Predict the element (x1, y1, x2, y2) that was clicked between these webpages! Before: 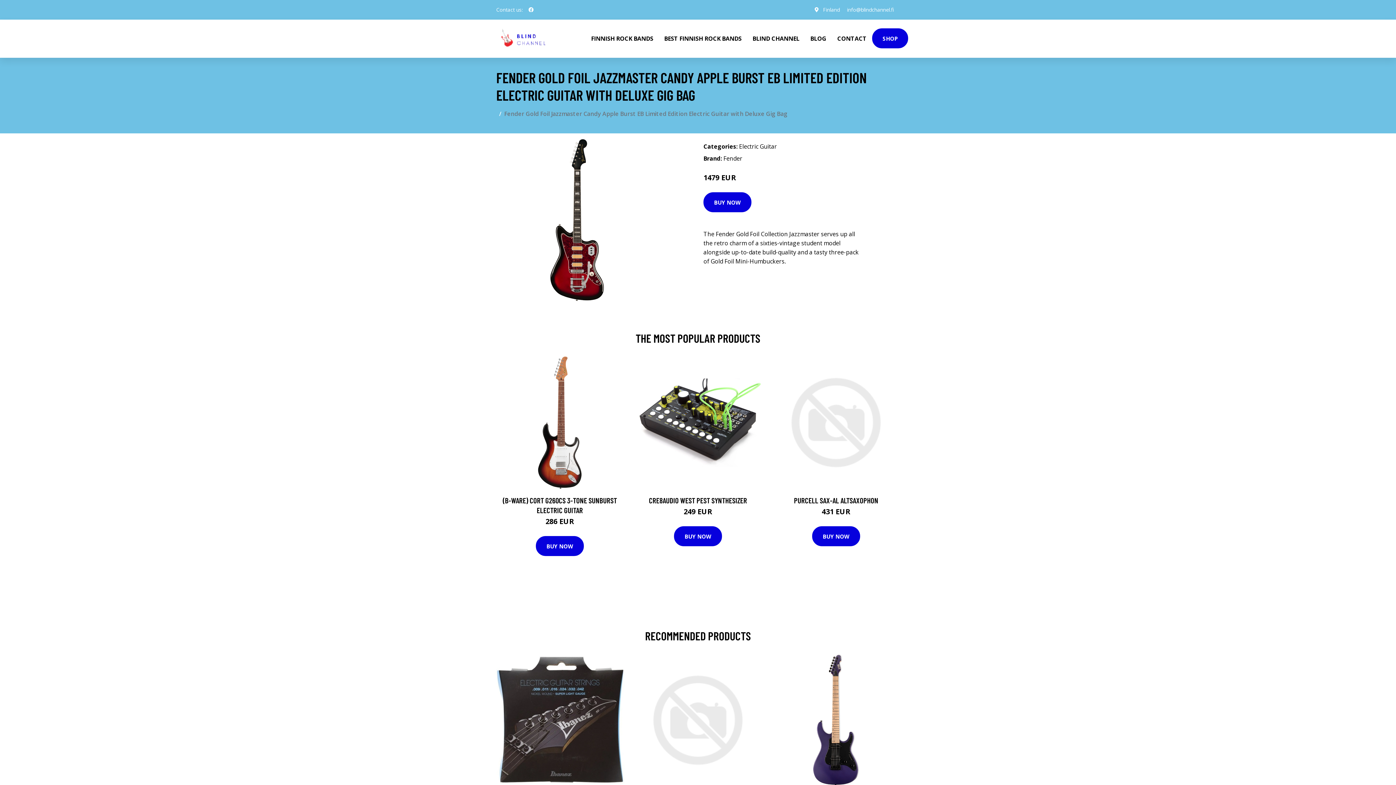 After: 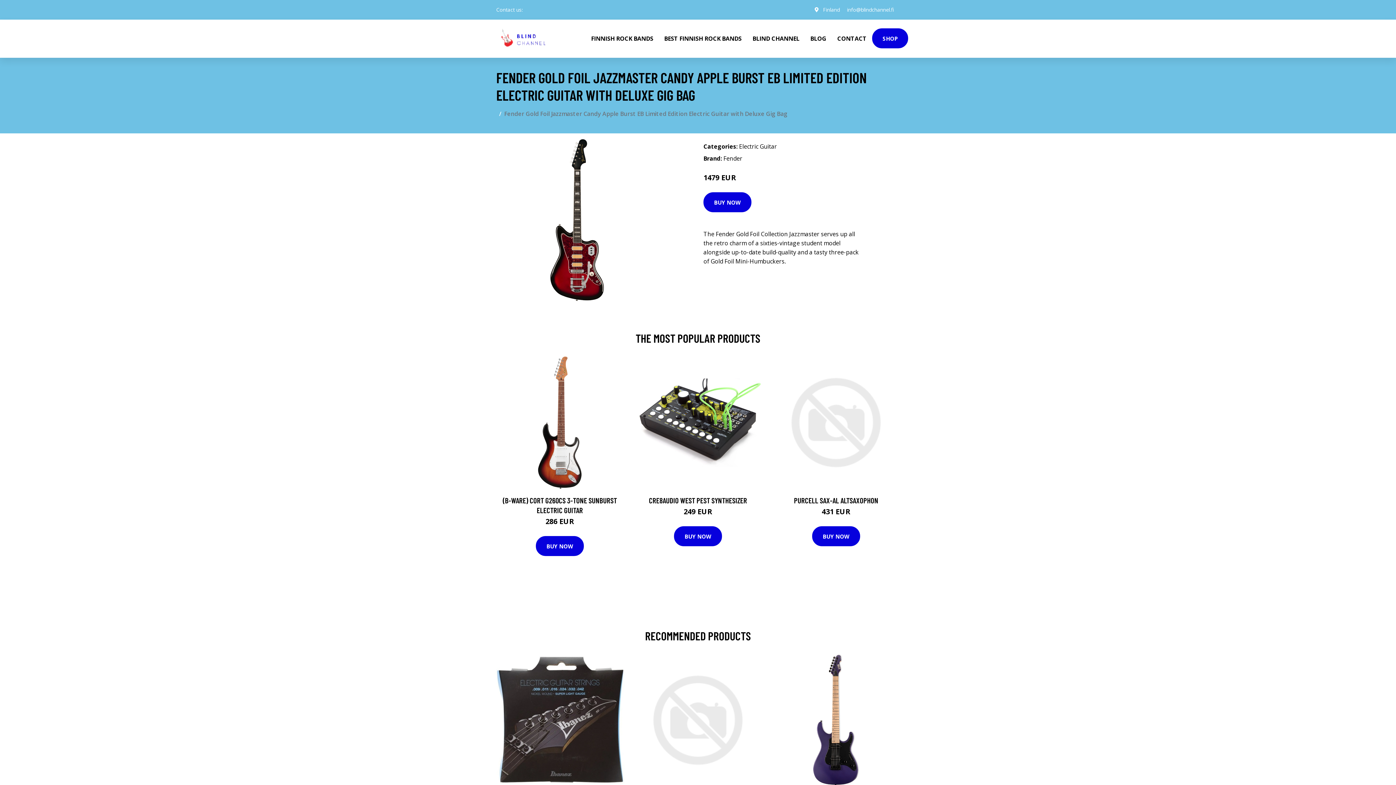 Action: bbox: (525, 2, 536, 16) label: social profile